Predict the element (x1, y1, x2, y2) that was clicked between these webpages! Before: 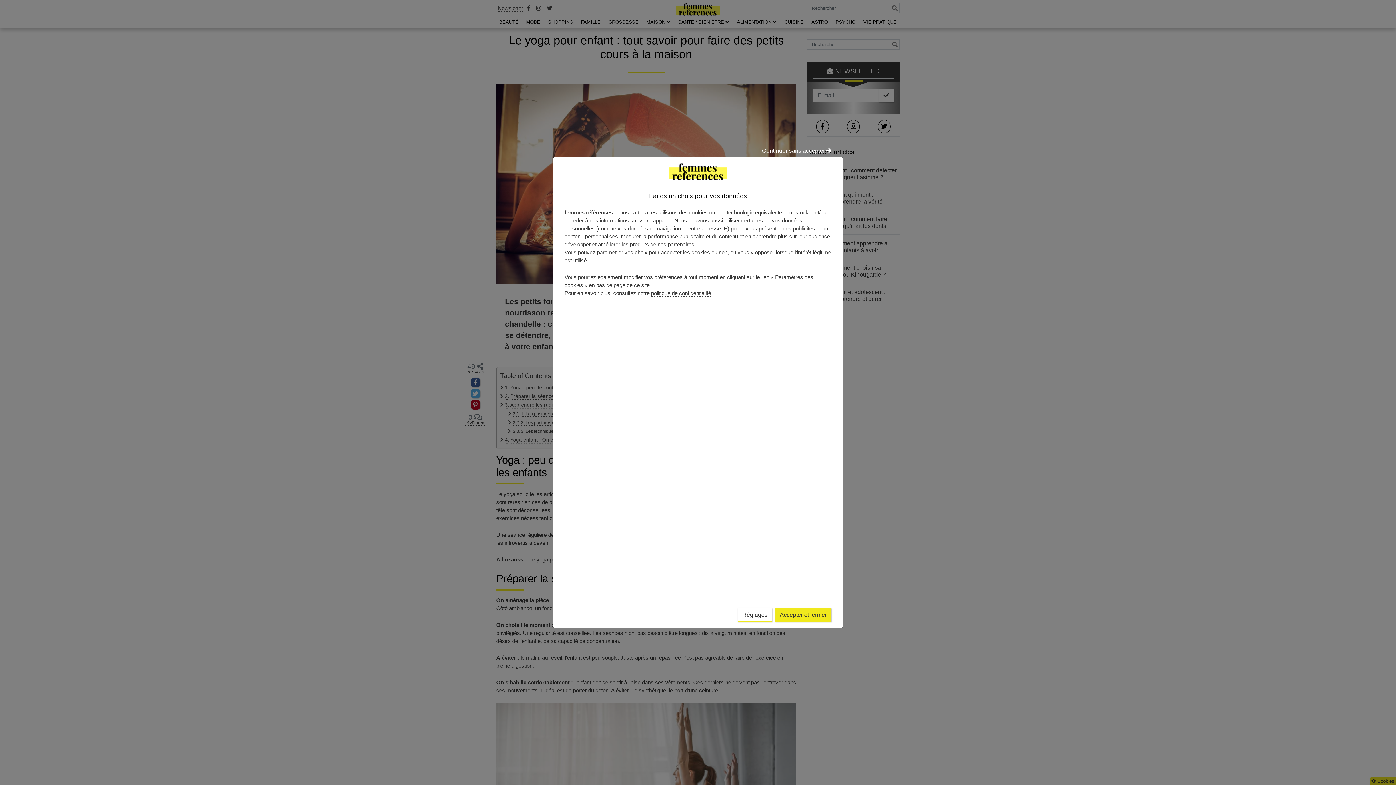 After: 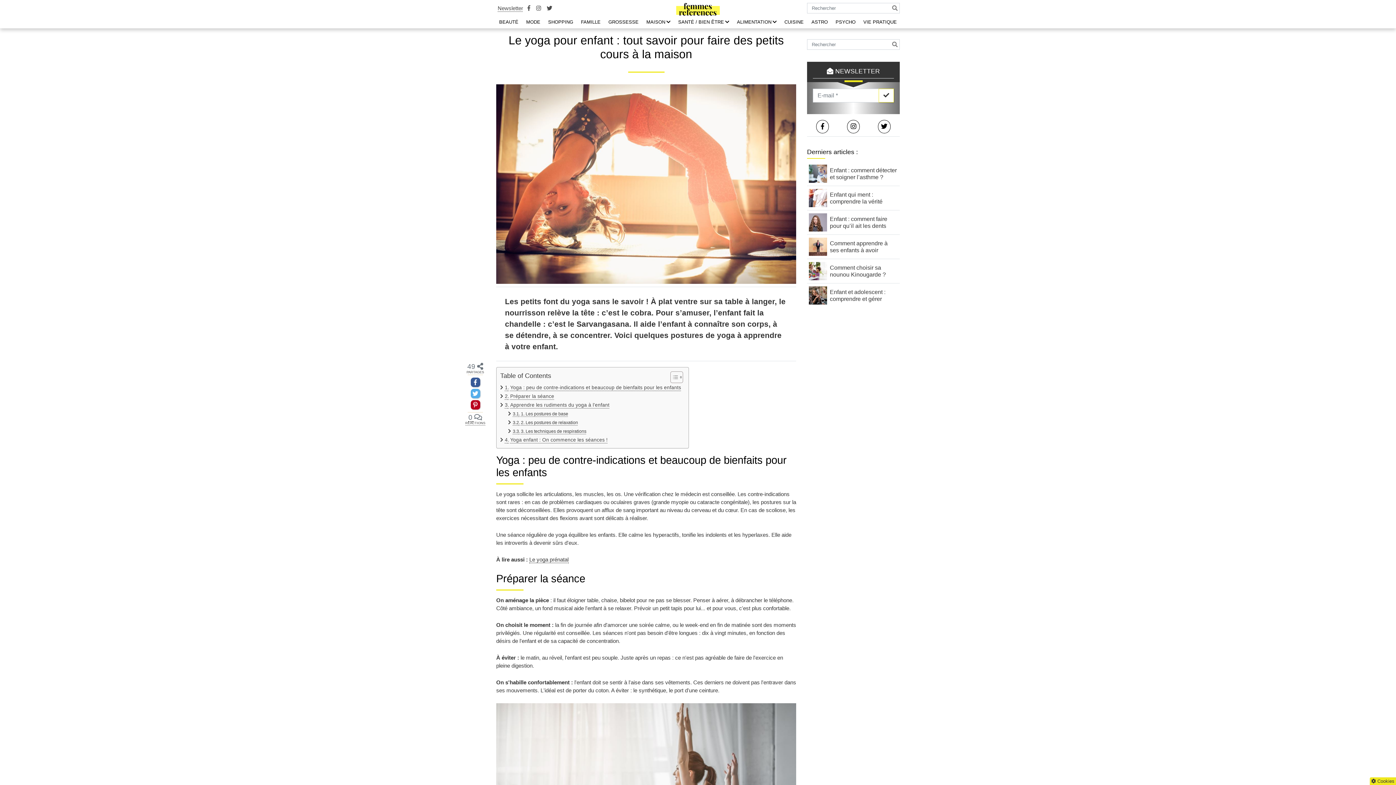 Action: bbox: (762, 144, 831, 157) label: Continuer sans accepter 